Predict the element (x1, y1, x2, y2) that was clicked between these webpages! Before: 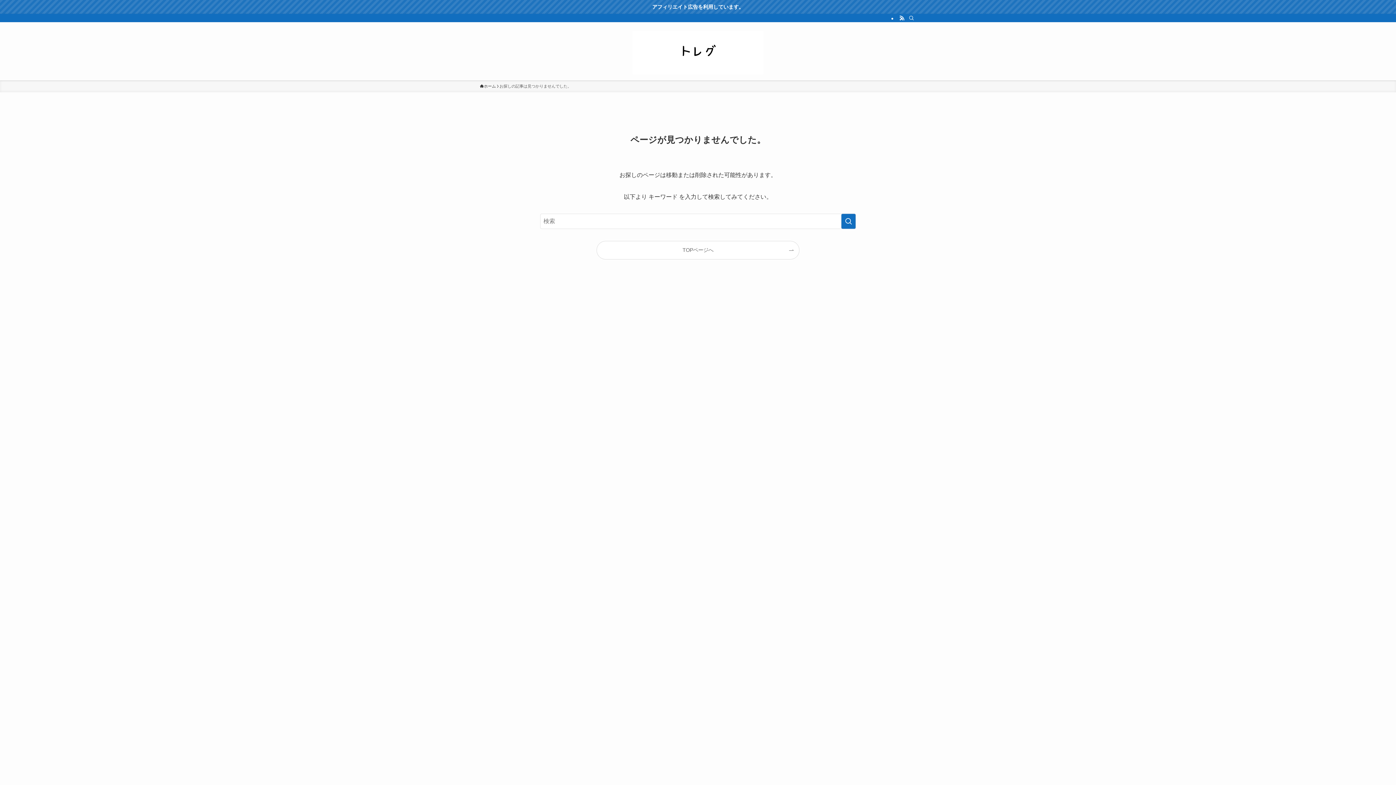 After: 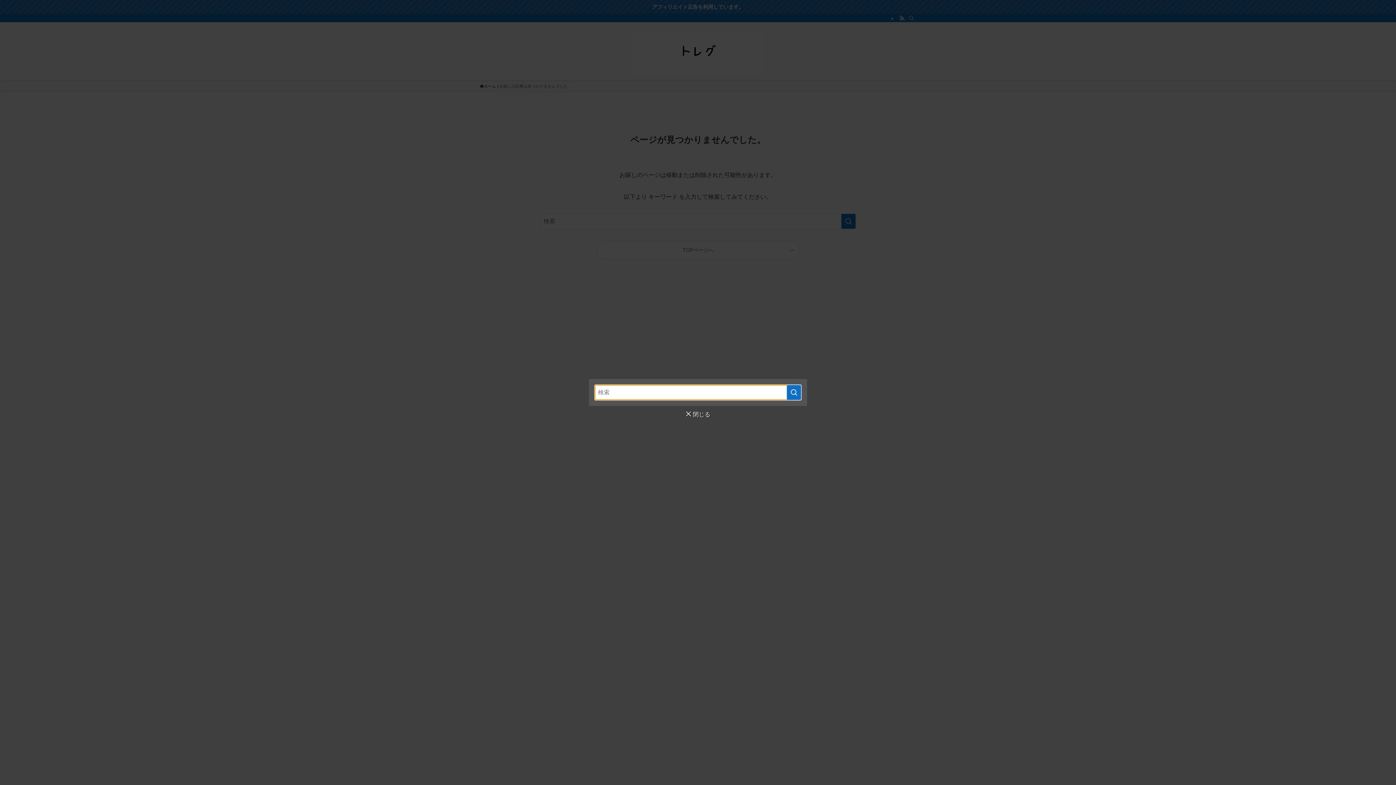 Action: bbox: (906, 14, 916, 22) label: 検索